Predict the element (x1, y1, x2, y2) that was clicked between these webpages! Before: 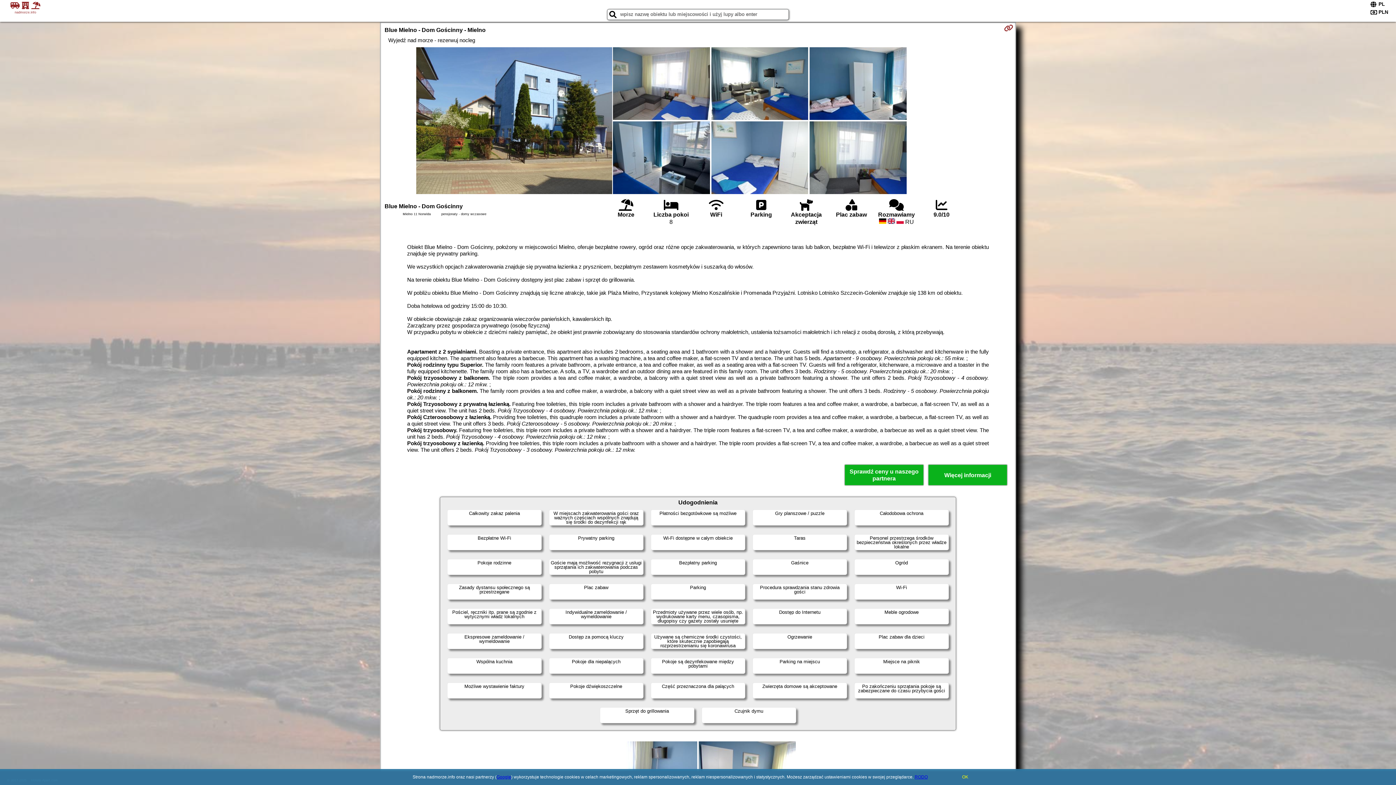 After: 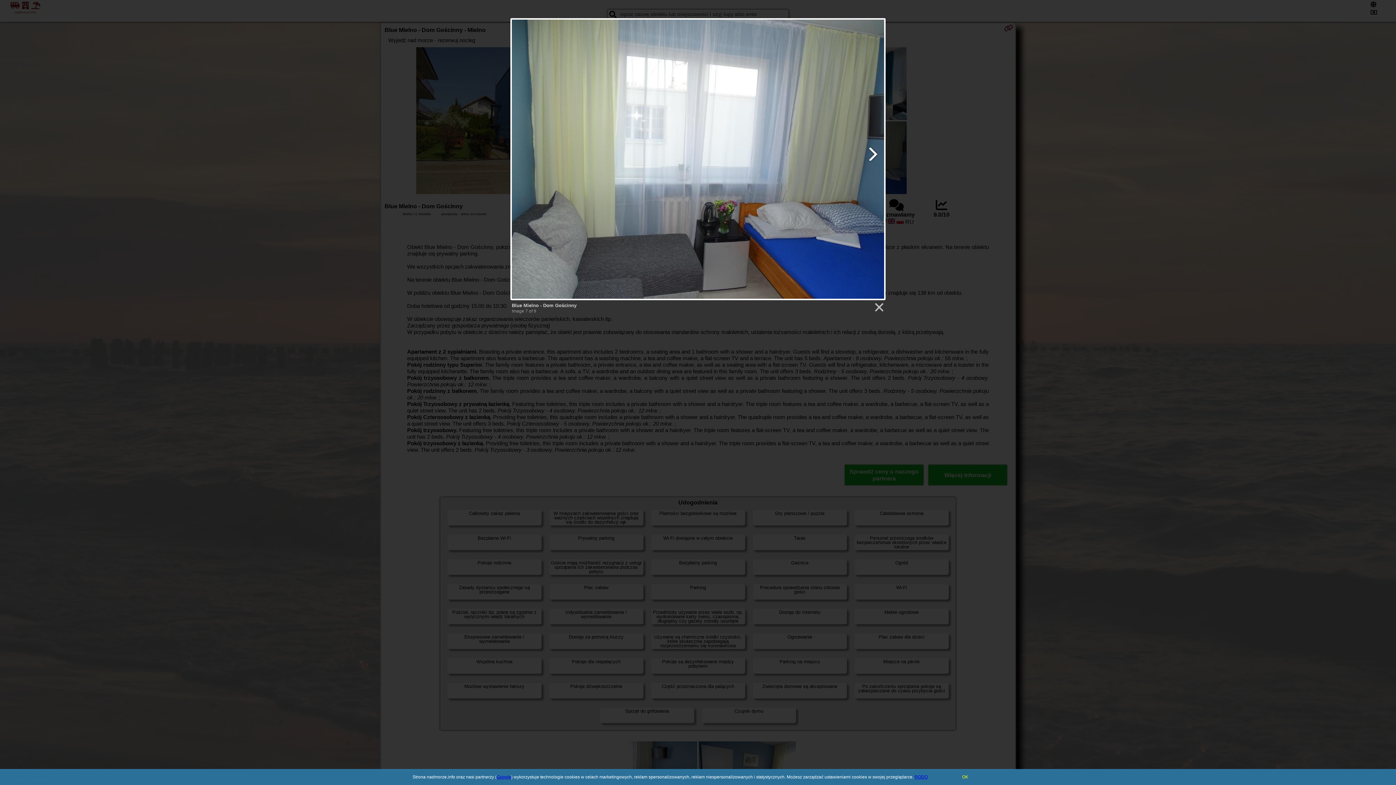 Action: bbox: (809, 121, 907, 195)